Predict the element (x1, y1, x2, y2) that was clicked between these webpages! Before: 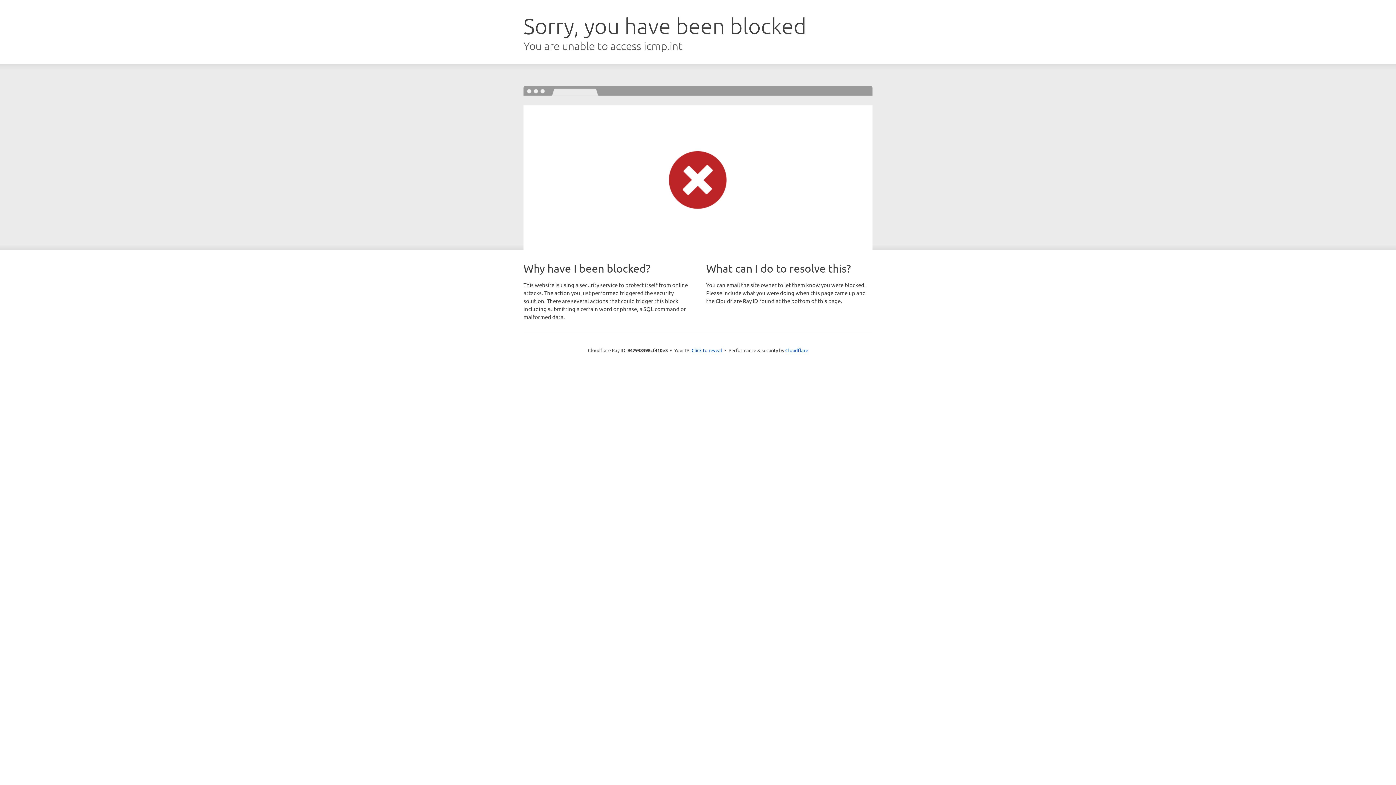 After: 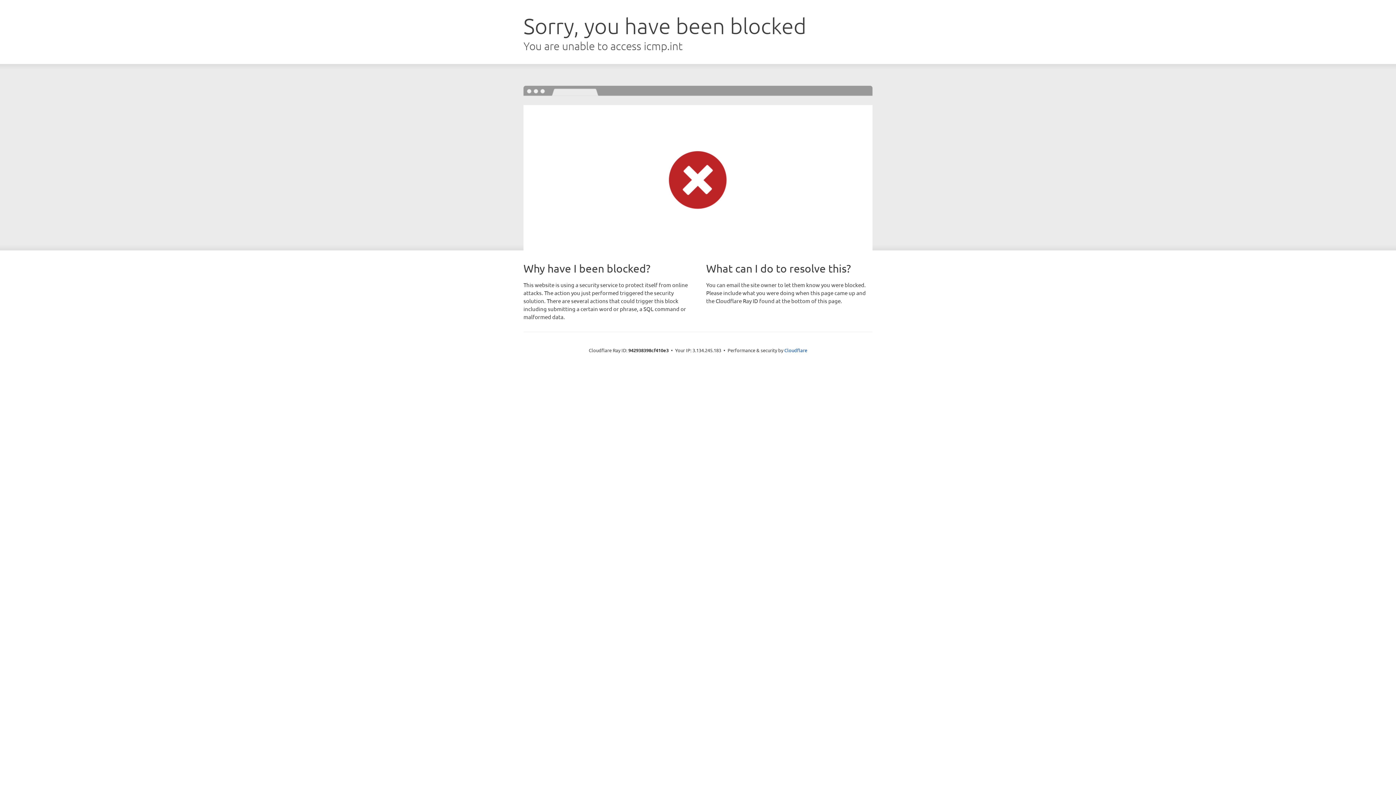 Action: bbox: (691, 346, 722, 353) label: Click to reveal